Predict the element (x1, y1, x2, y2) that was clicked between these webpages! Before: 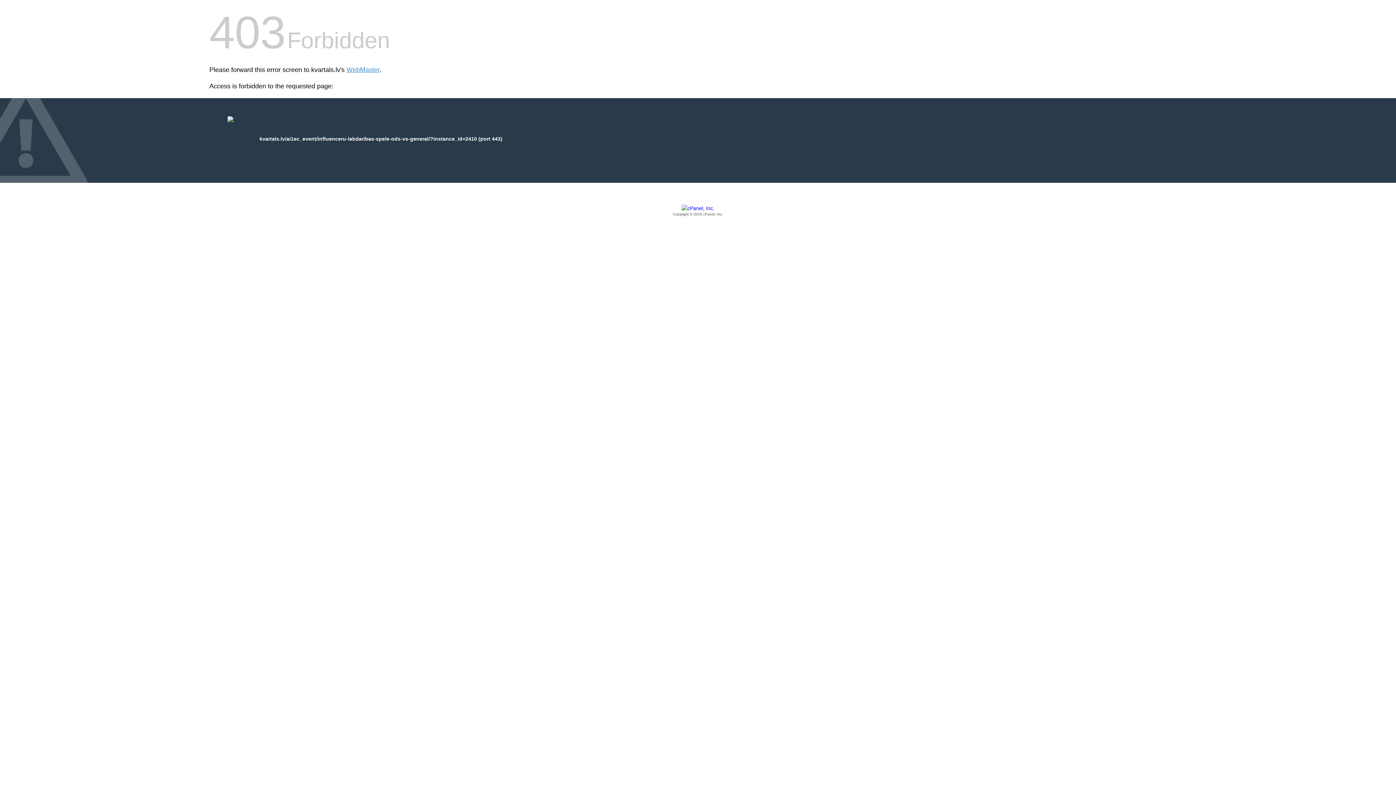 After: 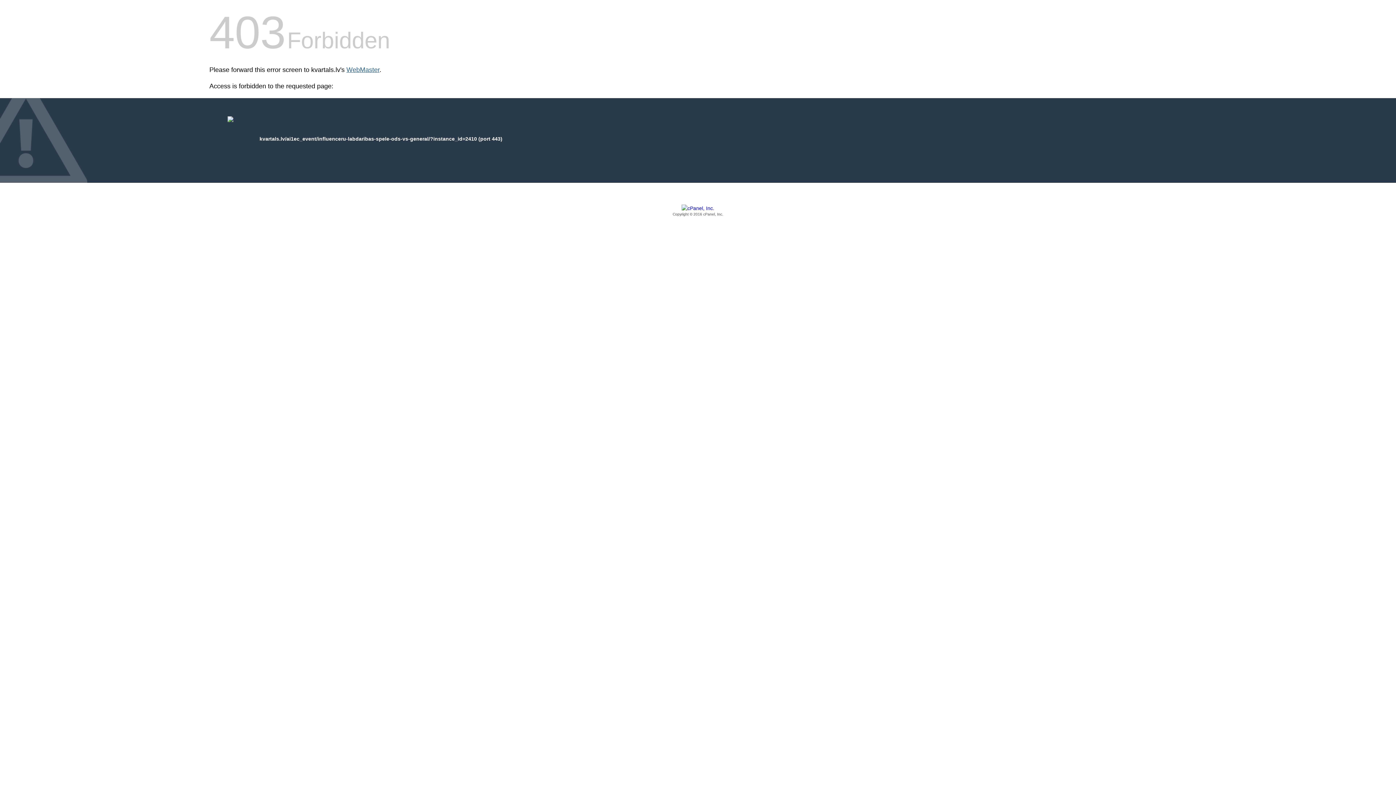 Action: bbox: (346, 66, 379, 73) label: WebMaster